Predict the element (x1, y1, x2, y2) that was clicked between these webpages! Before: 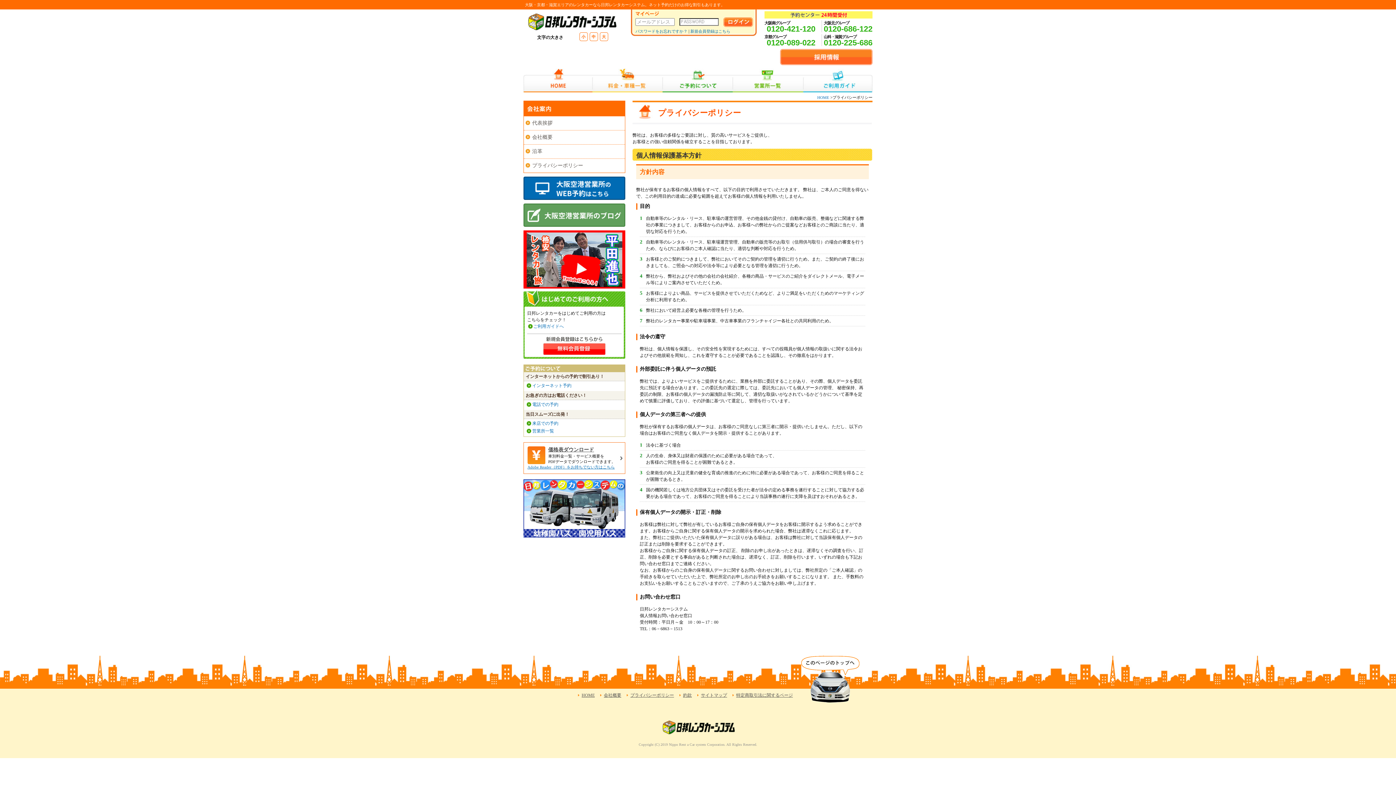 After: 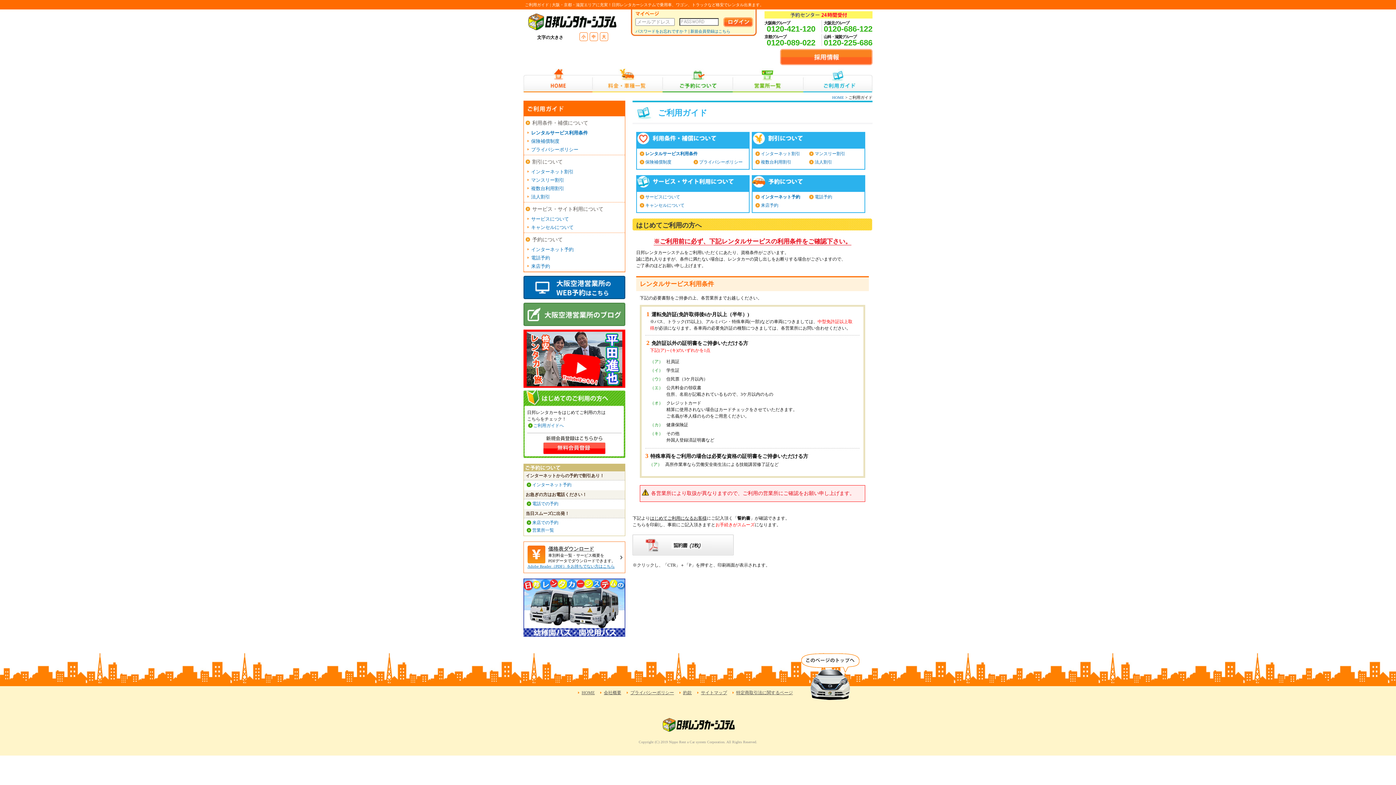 Action: bbox: (803, 68, 872, 92) label: ご利用ガイド